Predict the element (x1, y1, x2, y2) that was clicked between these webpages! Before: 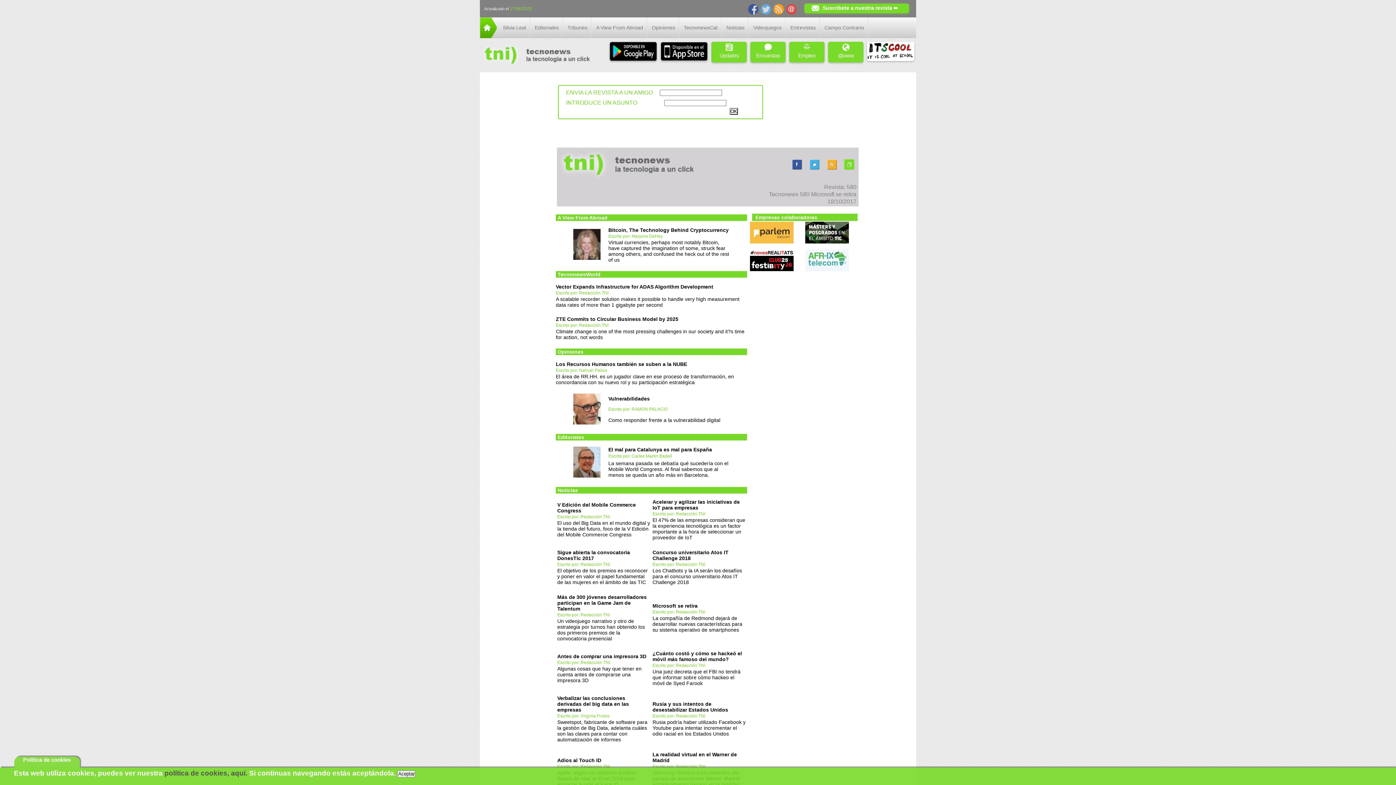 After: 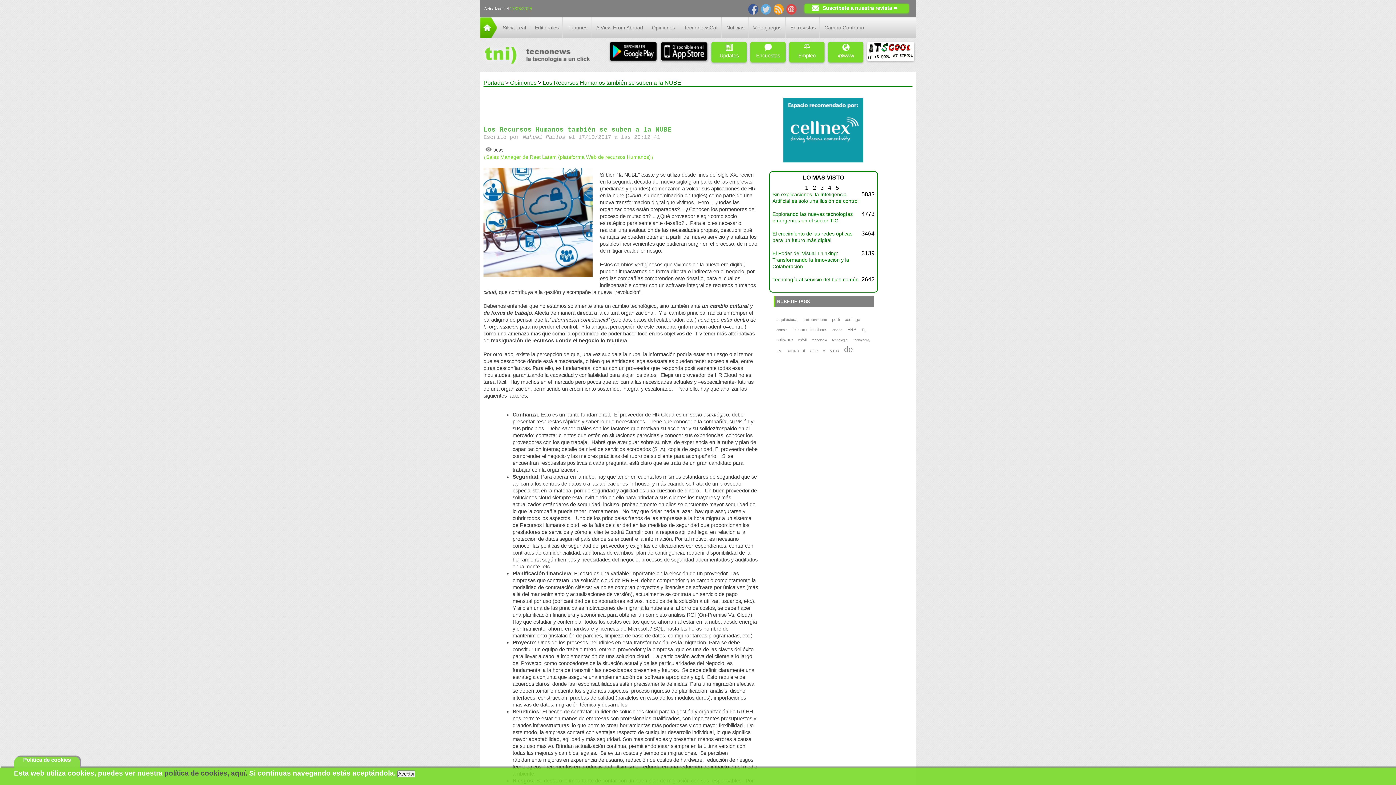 Action: label: Los Recursos Humanos también se suben a la NUBE bbox: (556, 361, 687, 367)